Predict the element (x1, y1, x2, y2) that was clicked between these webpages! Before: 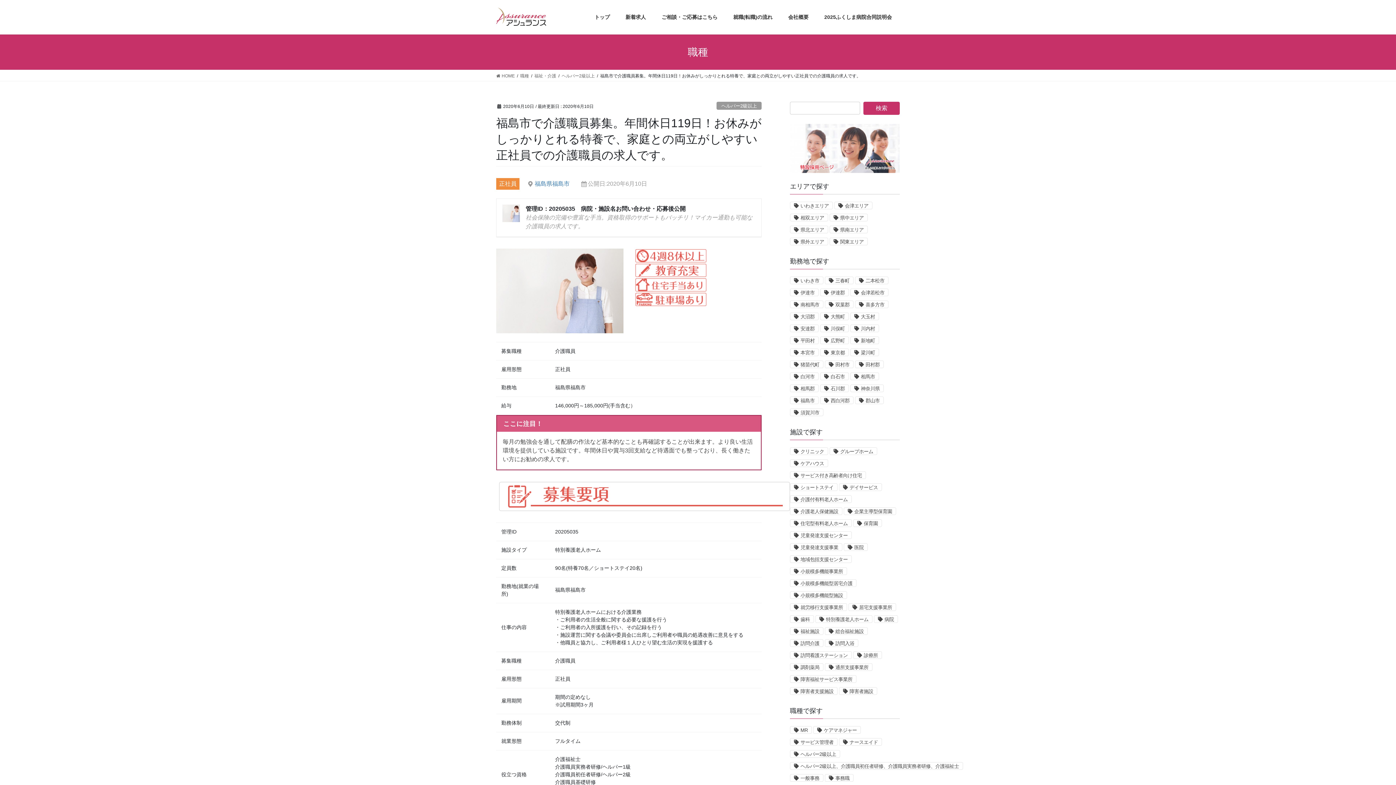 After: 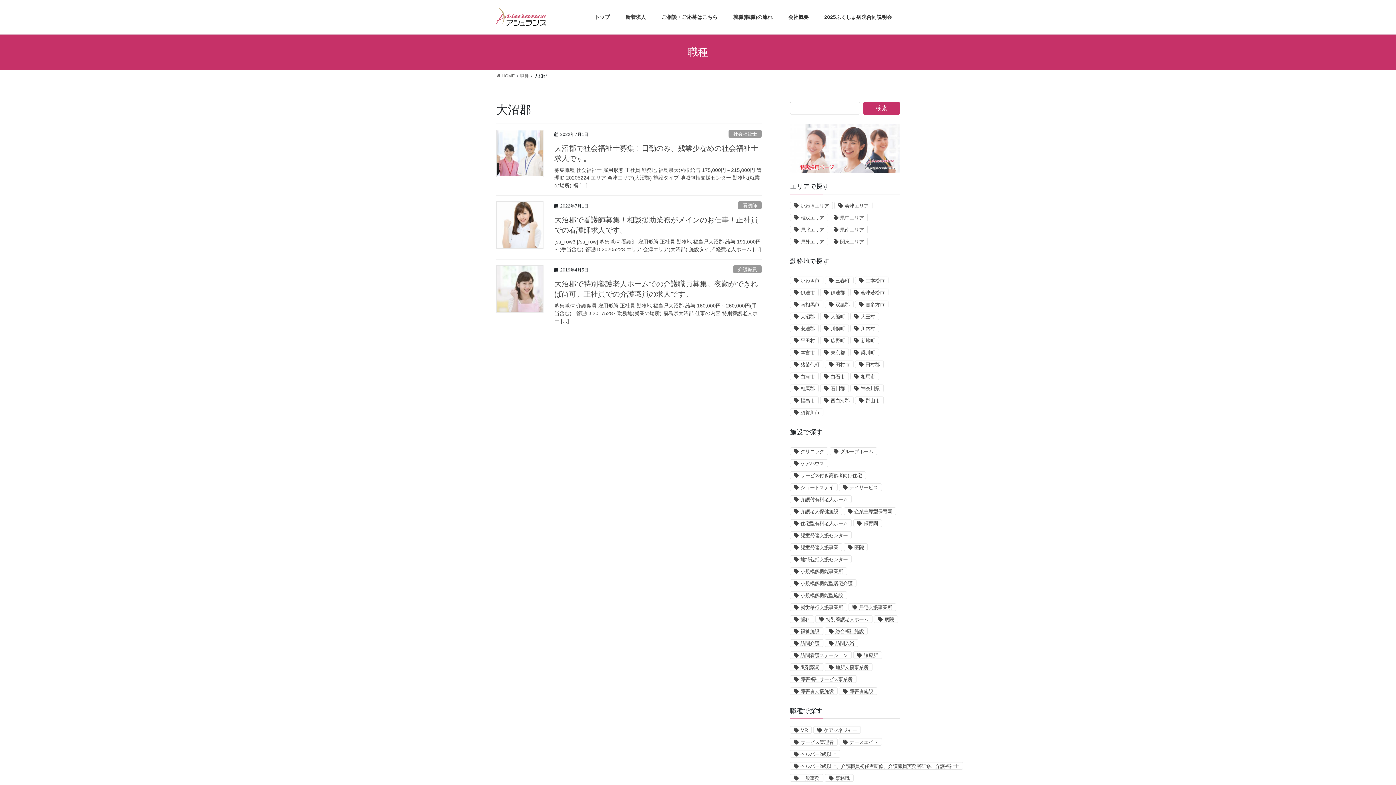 Action: bbox: (790, 312, 818, 320) label: 大沼郡